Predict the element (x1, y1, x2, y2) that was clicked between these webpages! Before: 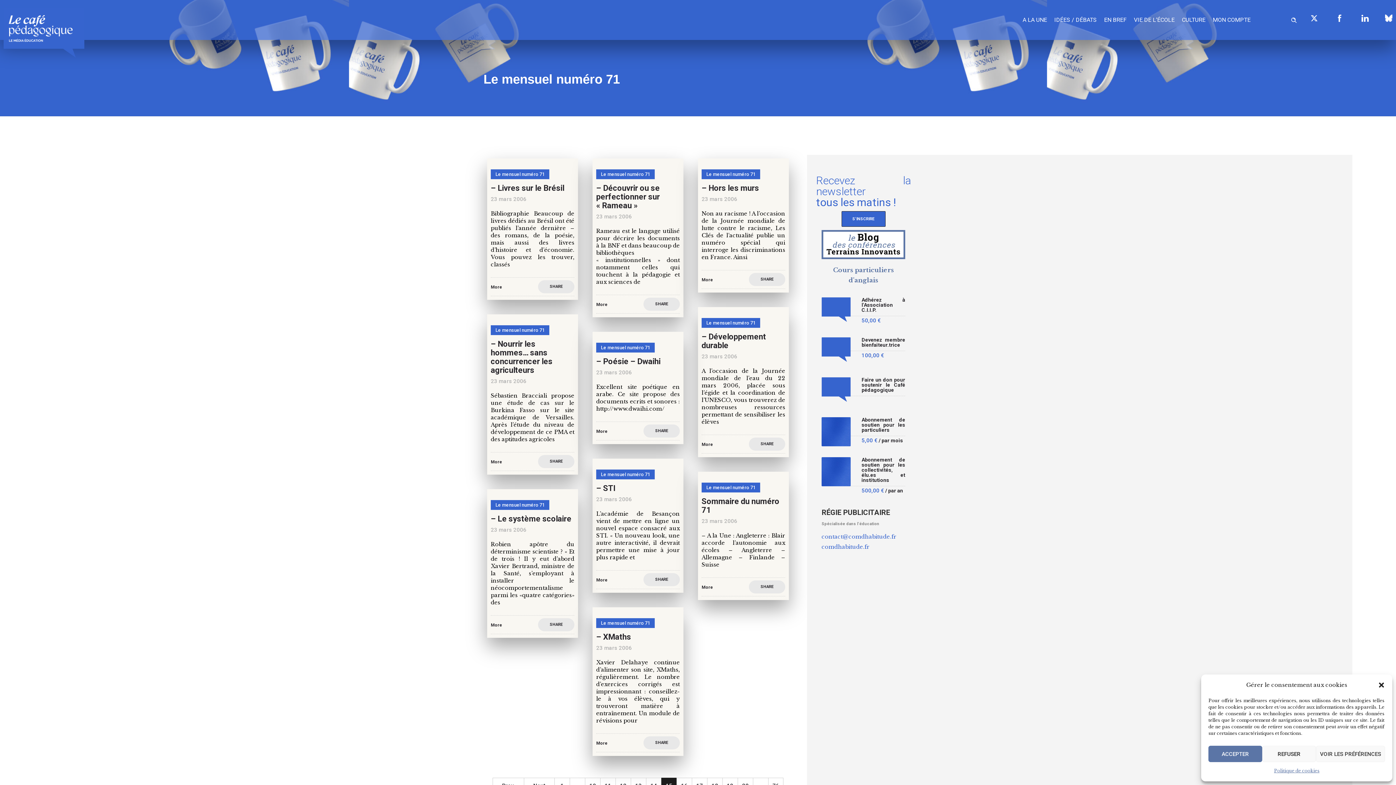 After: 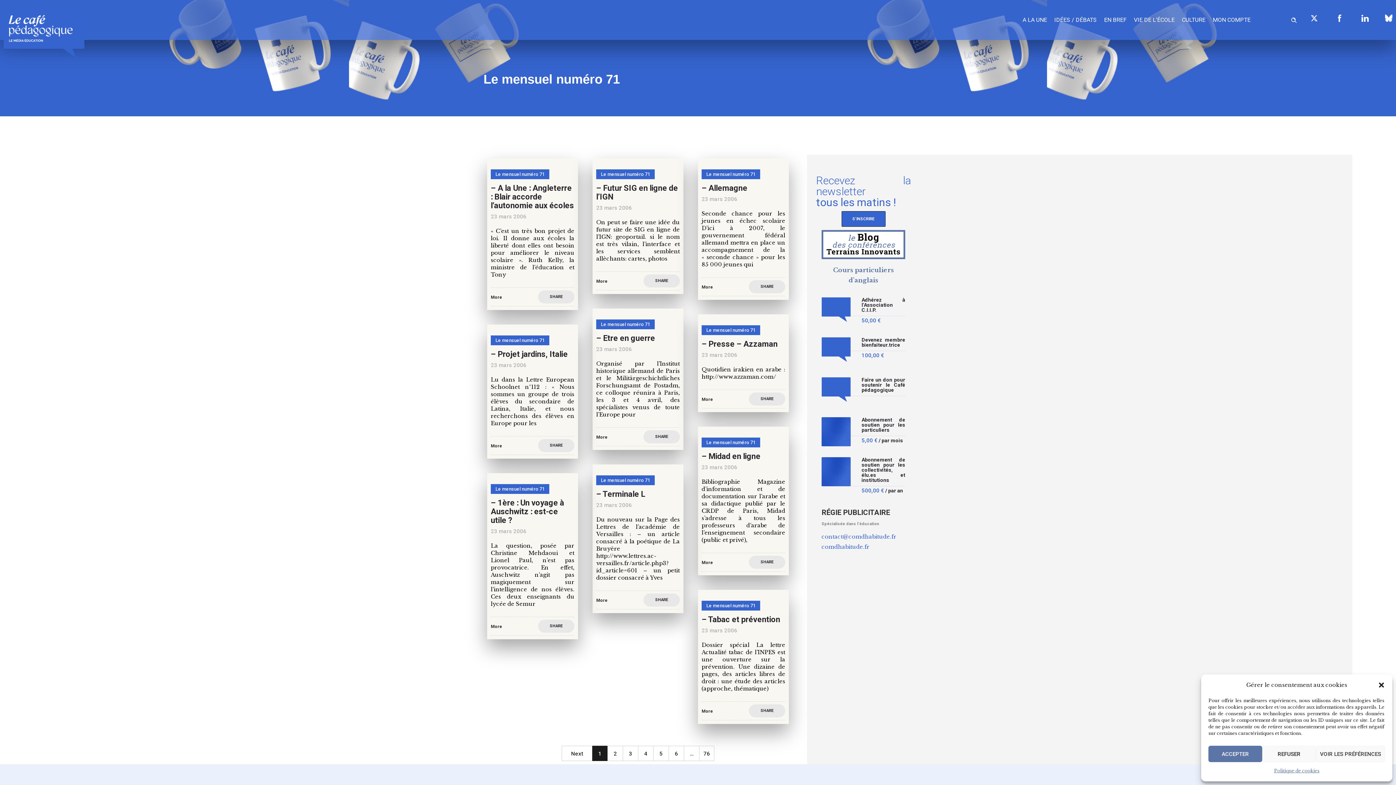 Action: bbox: (596, 469, 654, 479) label: Le mensuel numéro 71